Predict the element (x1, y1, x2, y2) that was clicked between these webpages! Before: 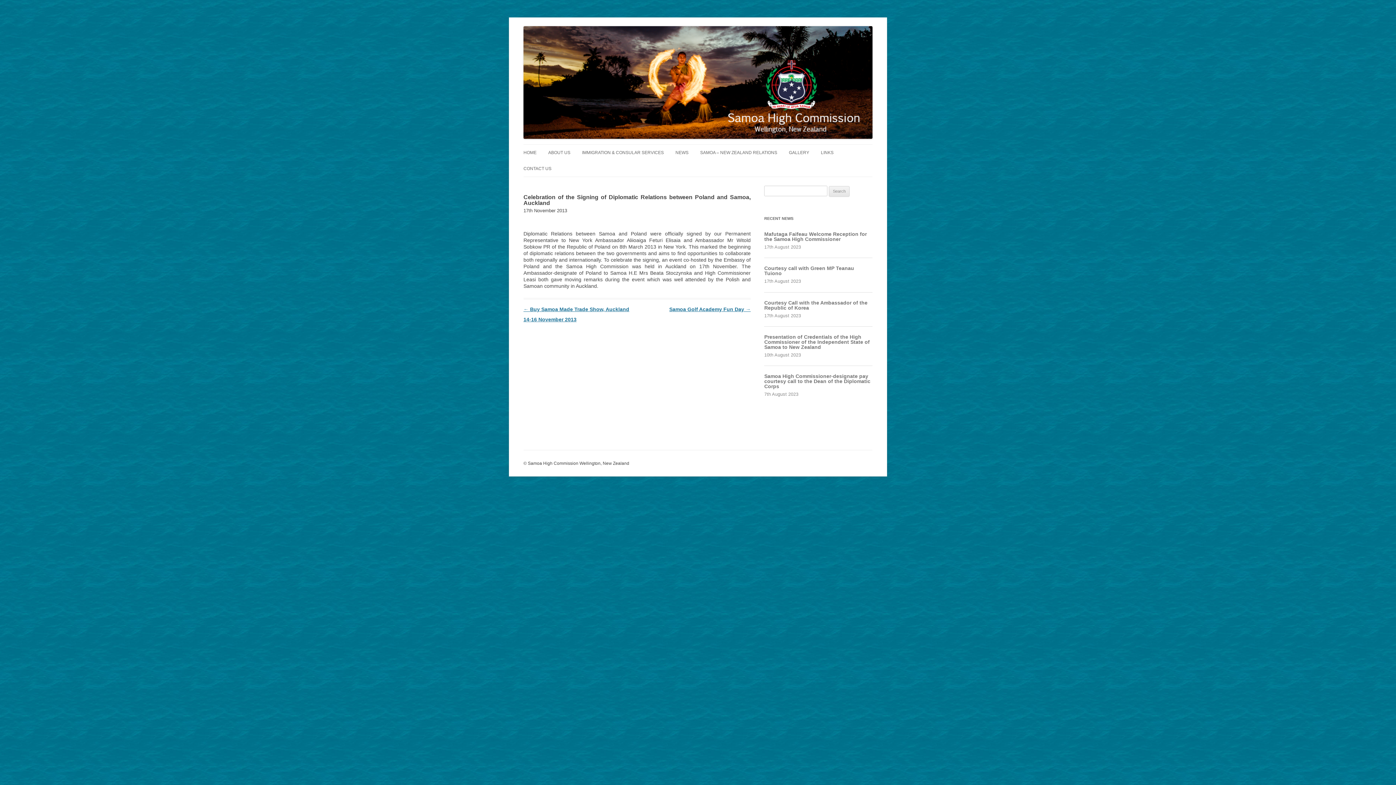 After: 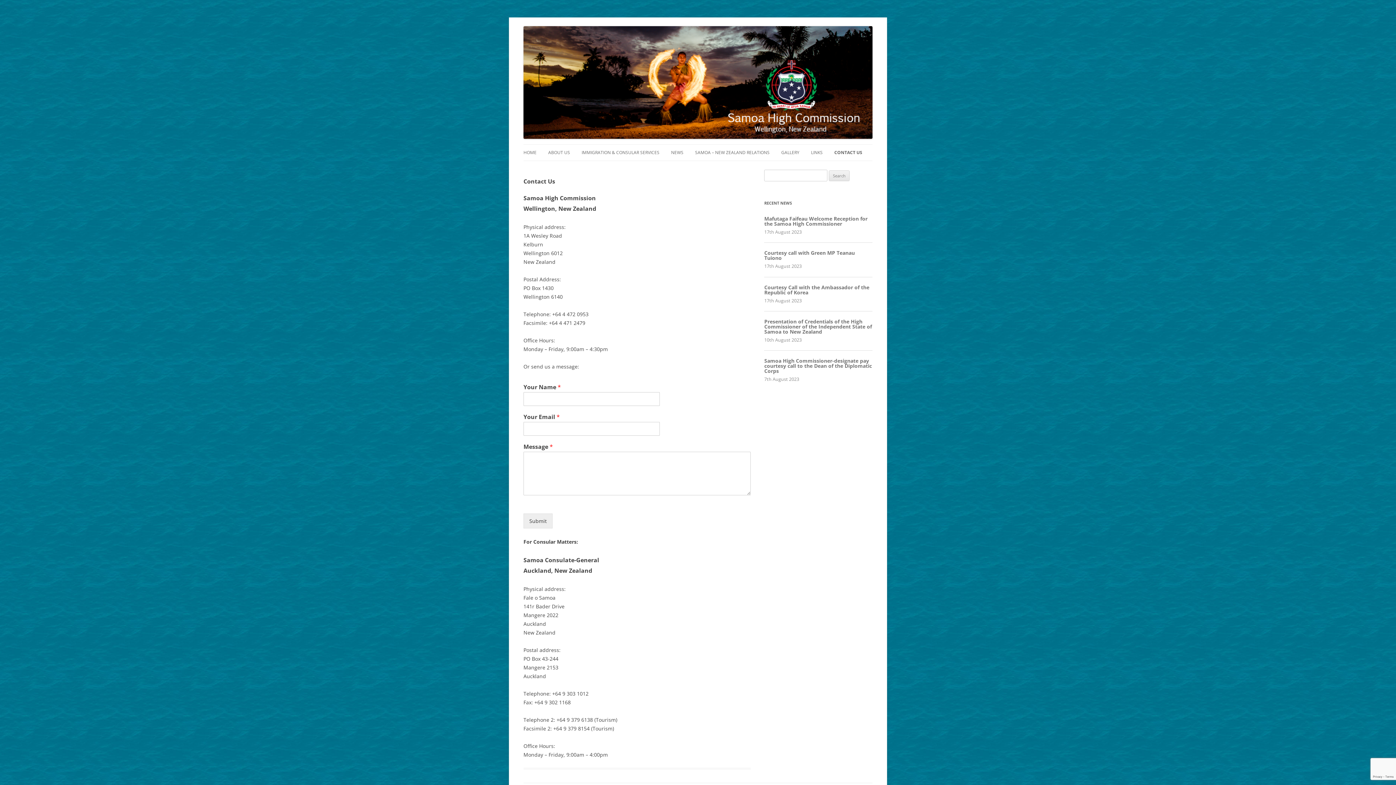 Action: label: CONTACT US bbox: (523, 160, 551, 176)